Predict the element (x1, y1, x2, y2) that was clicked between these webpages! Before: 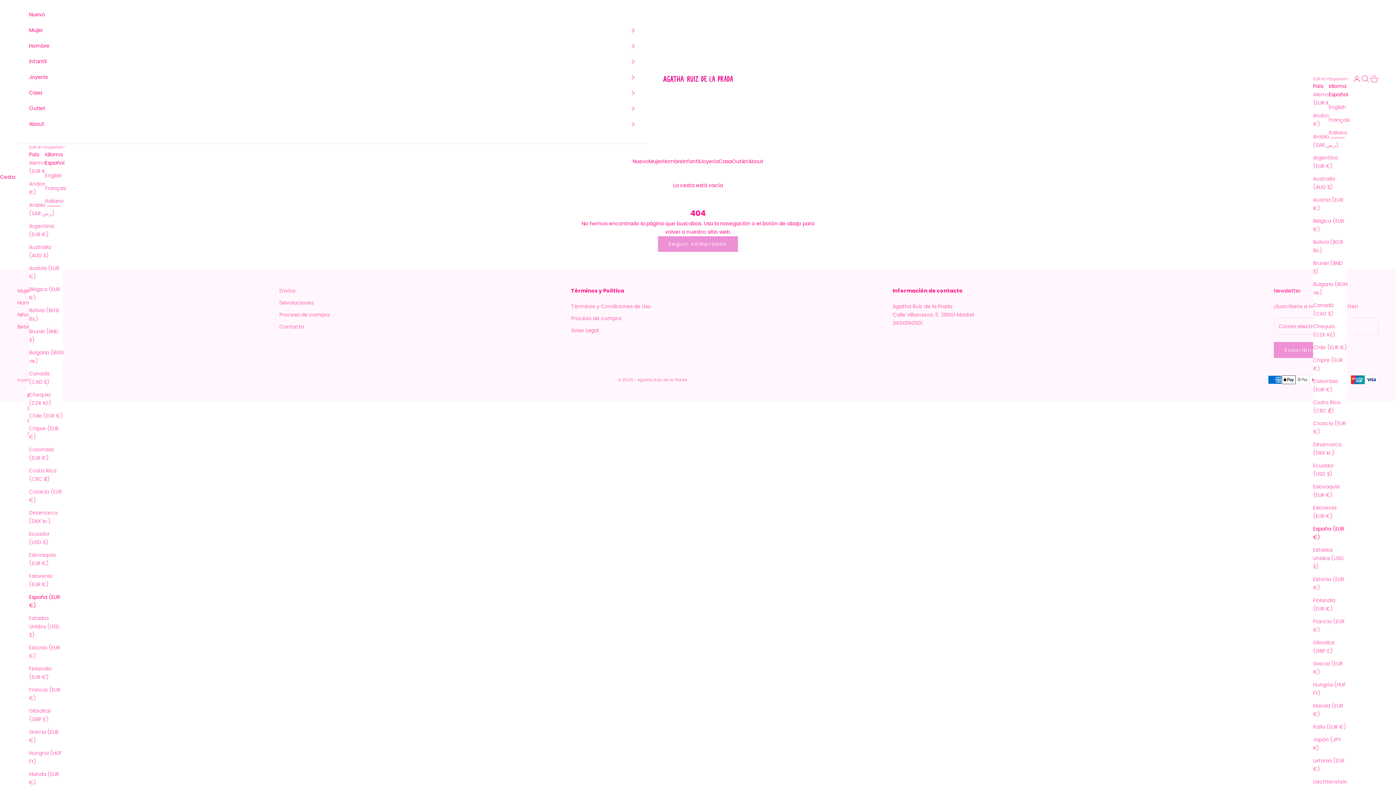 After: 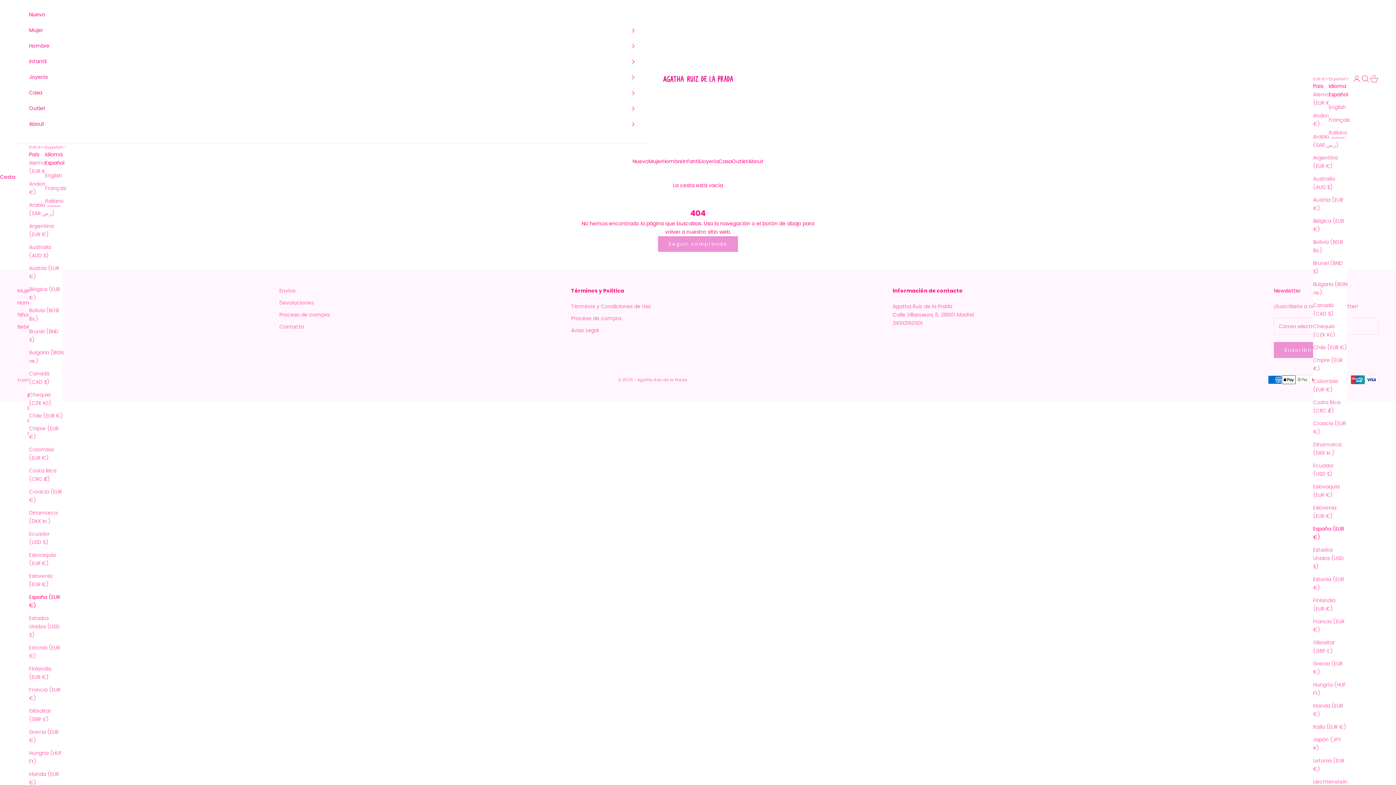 Action: label: España (EUR €) bbox: (1313, 524, 1347, 541)